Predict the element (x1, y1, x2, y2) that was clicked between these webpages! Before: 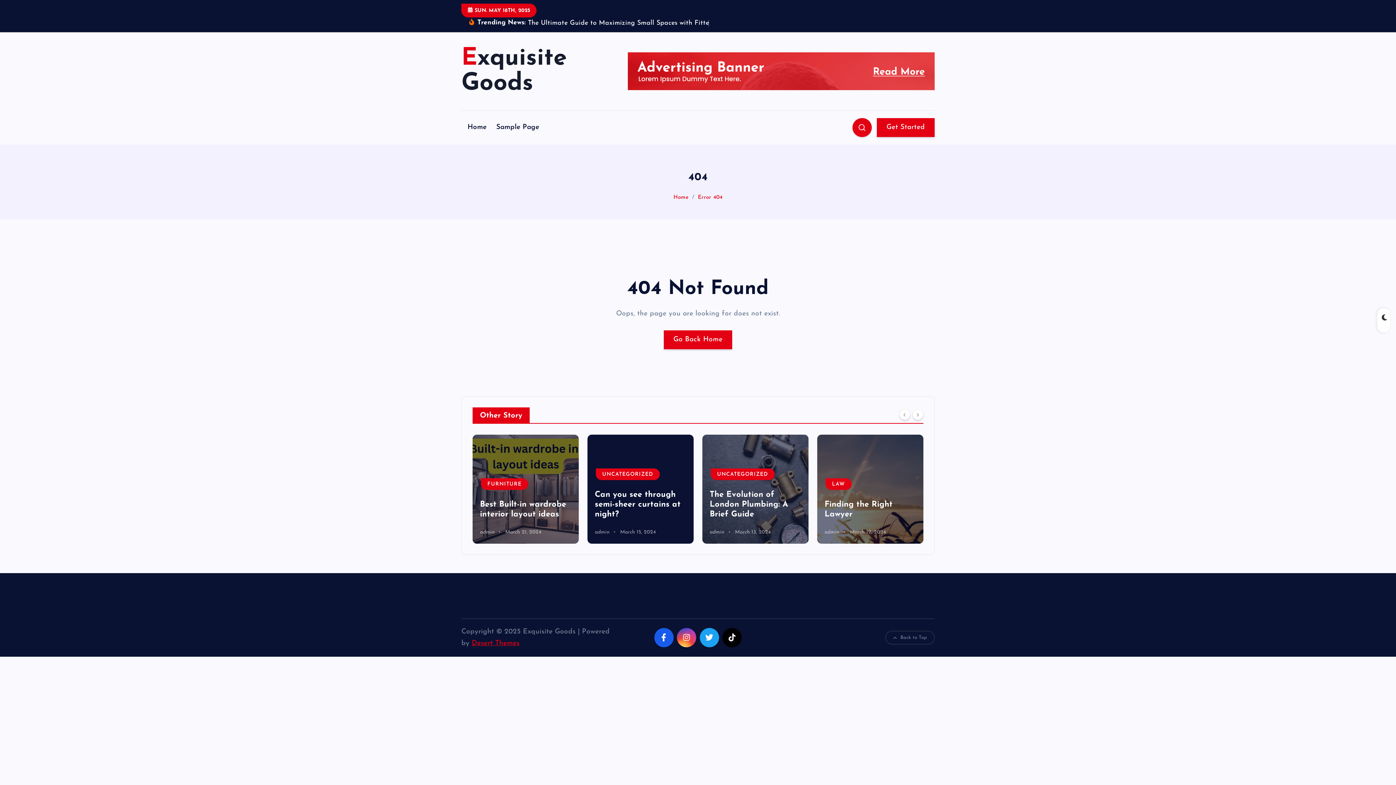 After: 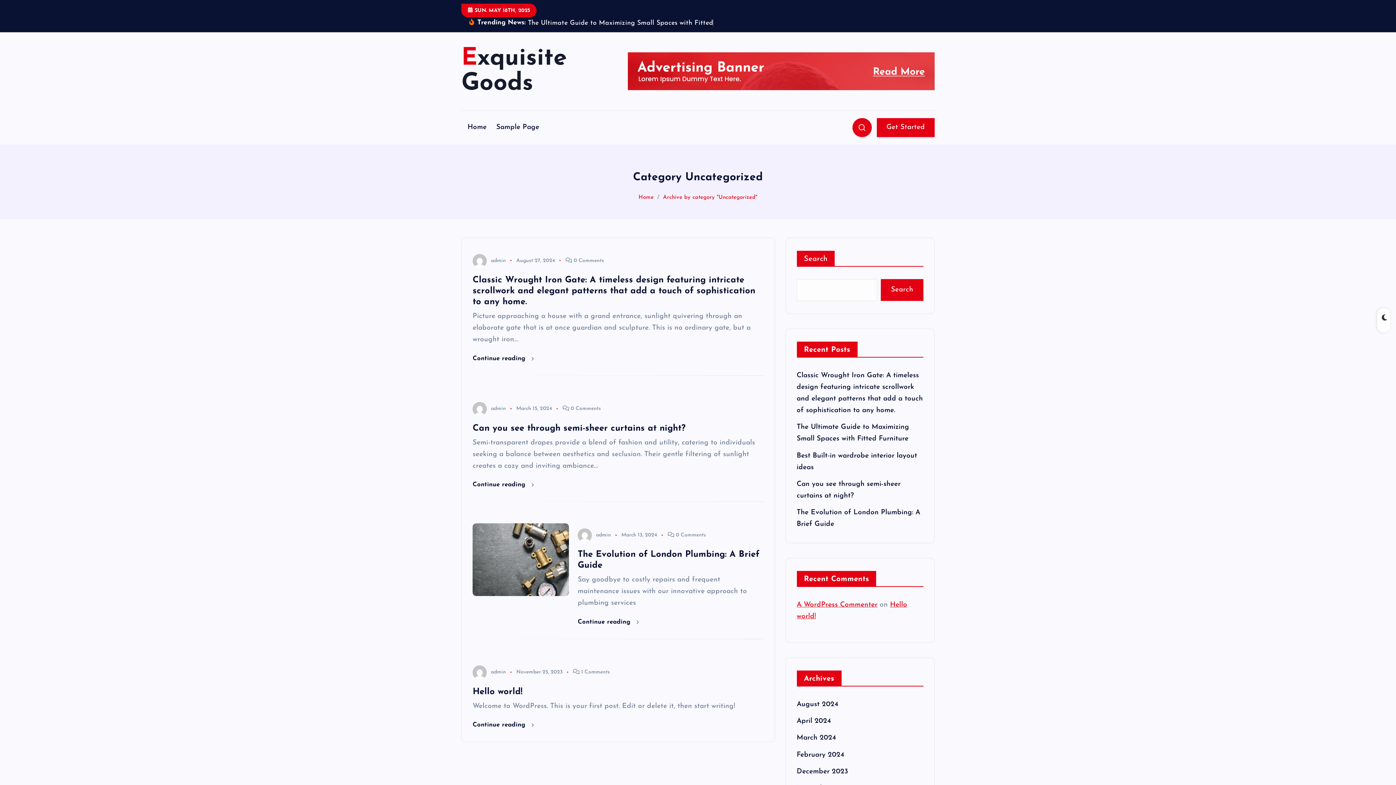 Action: bbox: (825, 479, 889, 491) label: UNCATEGORIZED